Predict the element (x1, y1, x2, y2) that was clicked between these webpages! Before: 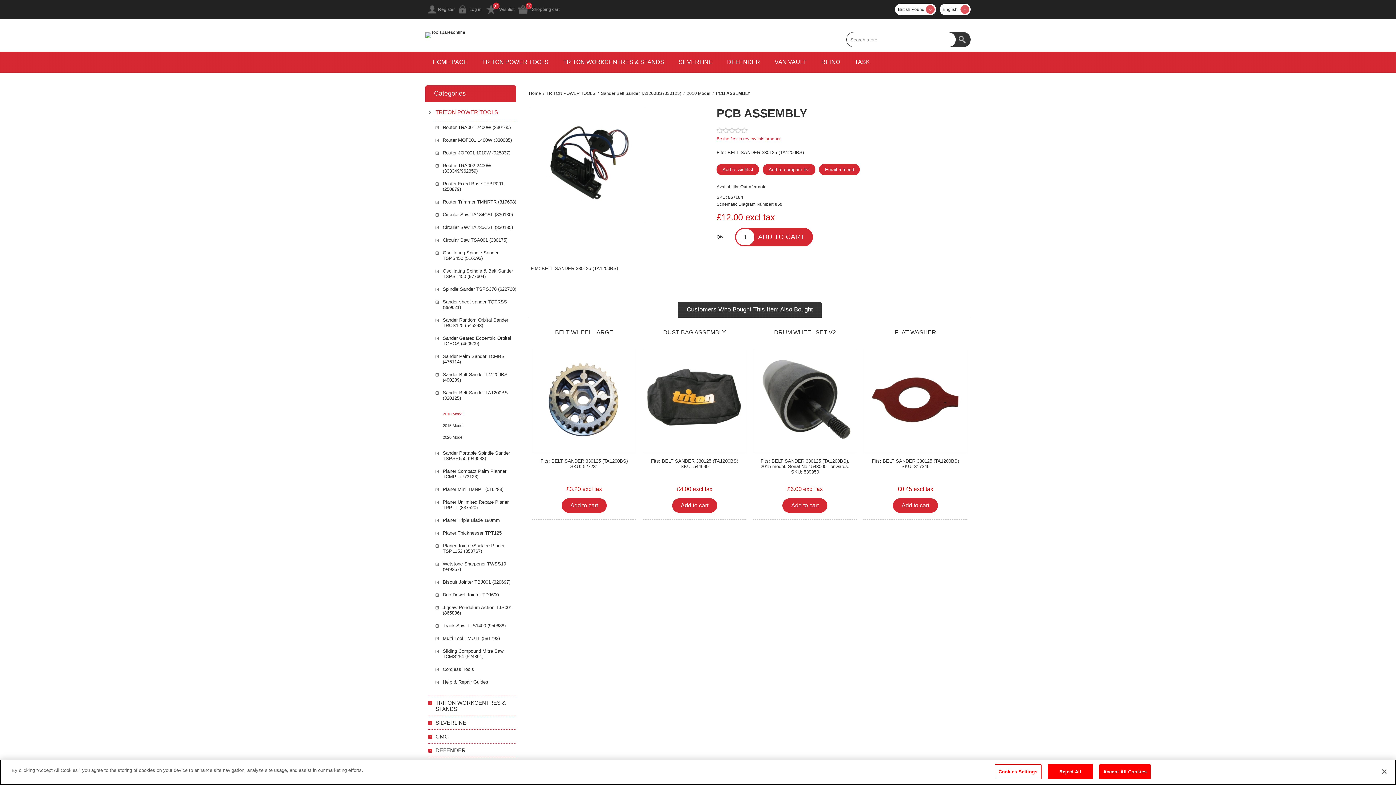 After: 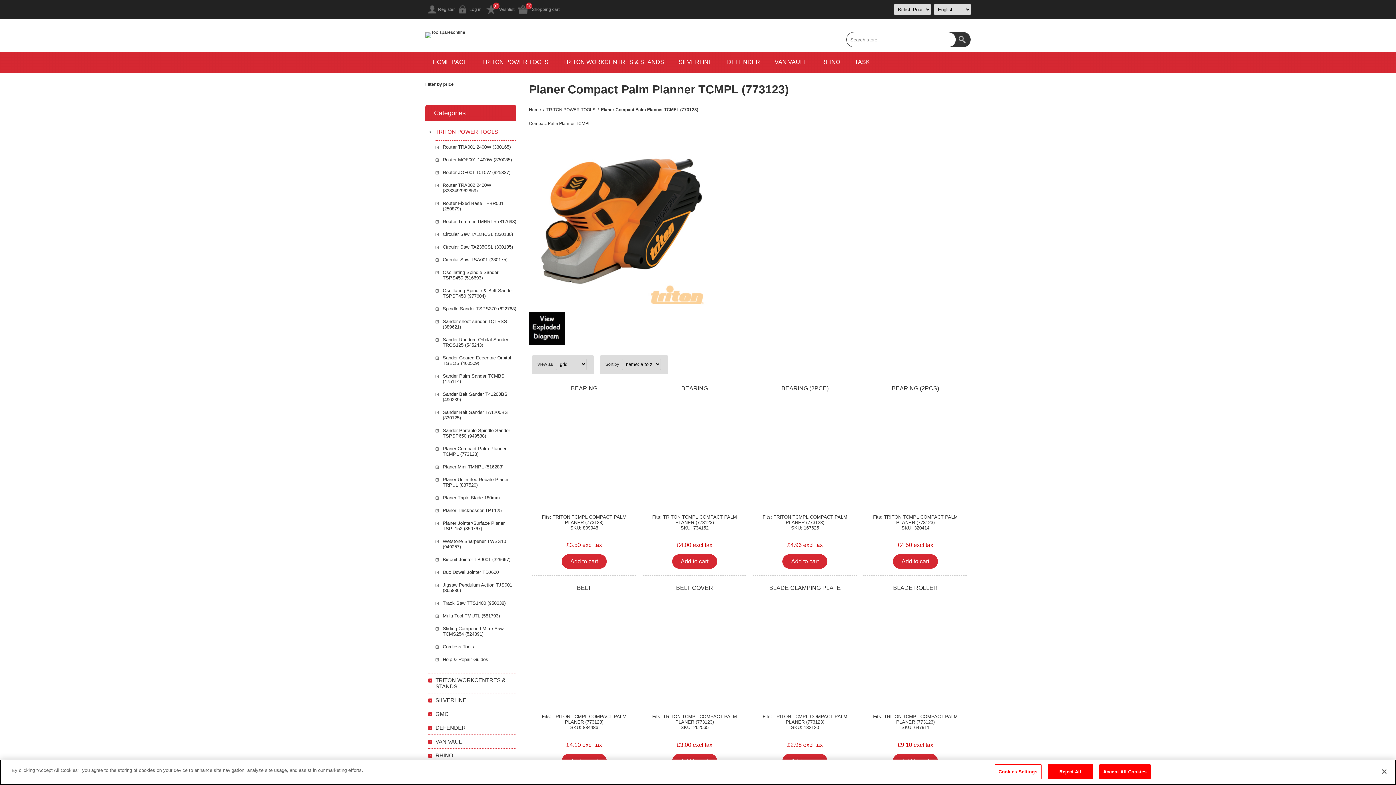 Action: bbox: (435, 465, 516, 483) label: Planer Compact Palm Planner TCMPL (773123)